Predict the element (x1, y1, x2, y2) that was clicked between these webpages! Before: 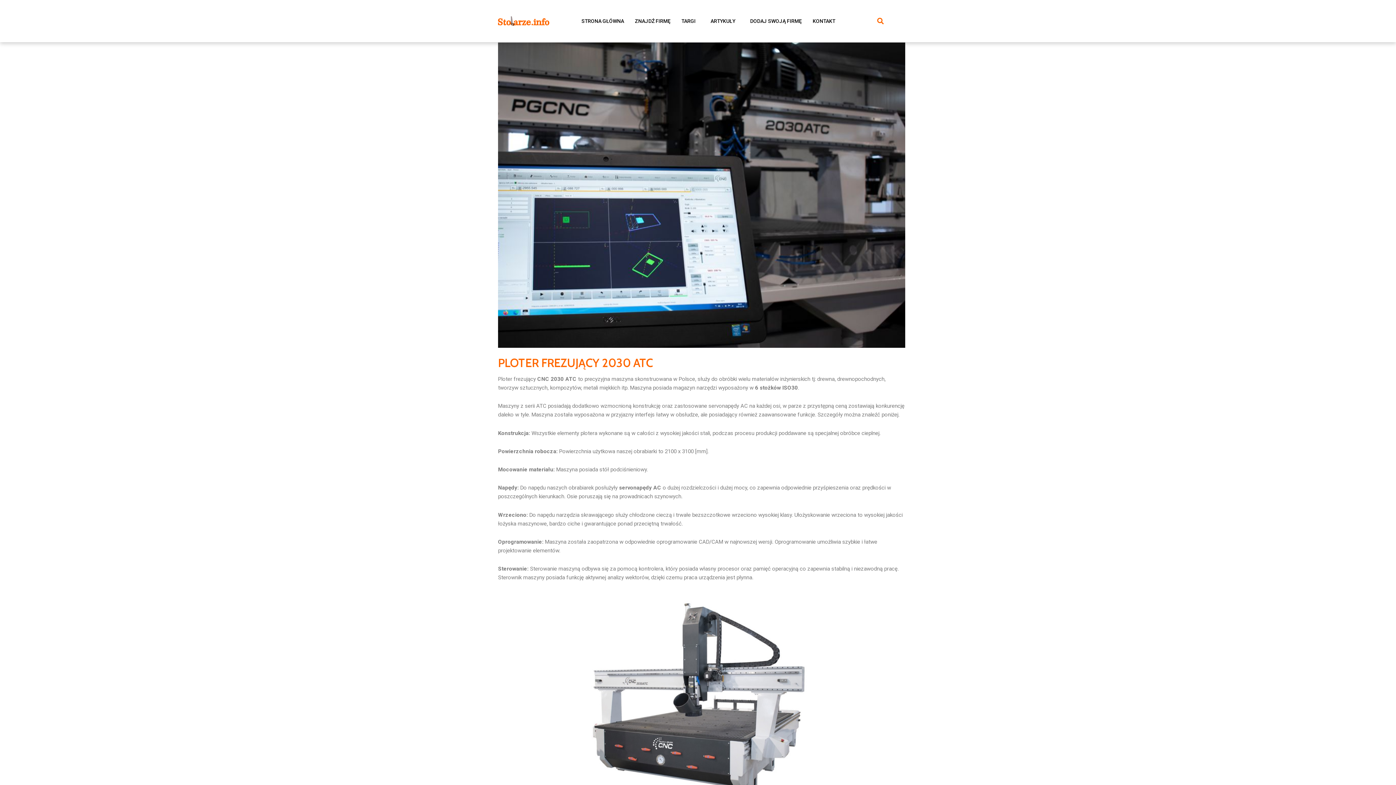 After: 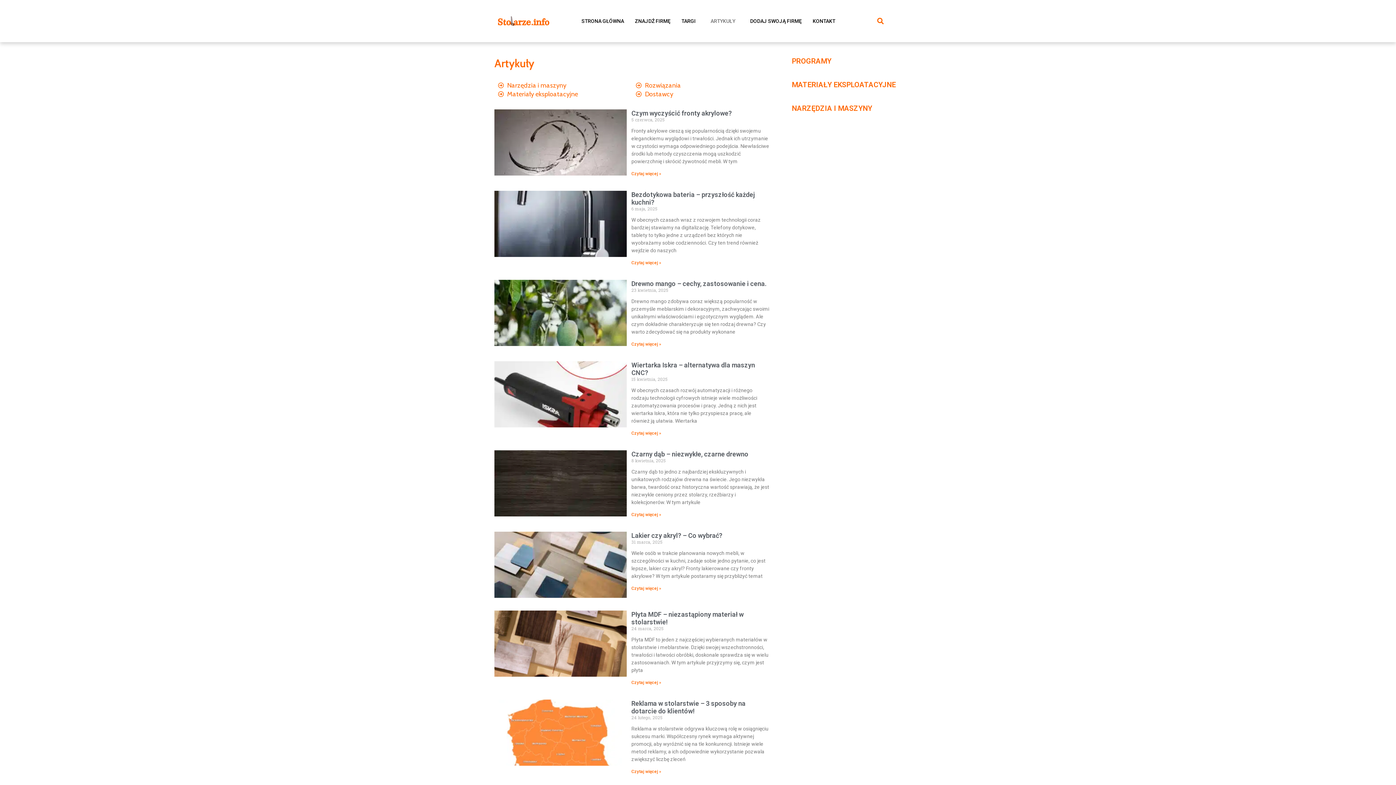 Action: label: ARTYKUŁY bbox: (705, 6, 744, 35)